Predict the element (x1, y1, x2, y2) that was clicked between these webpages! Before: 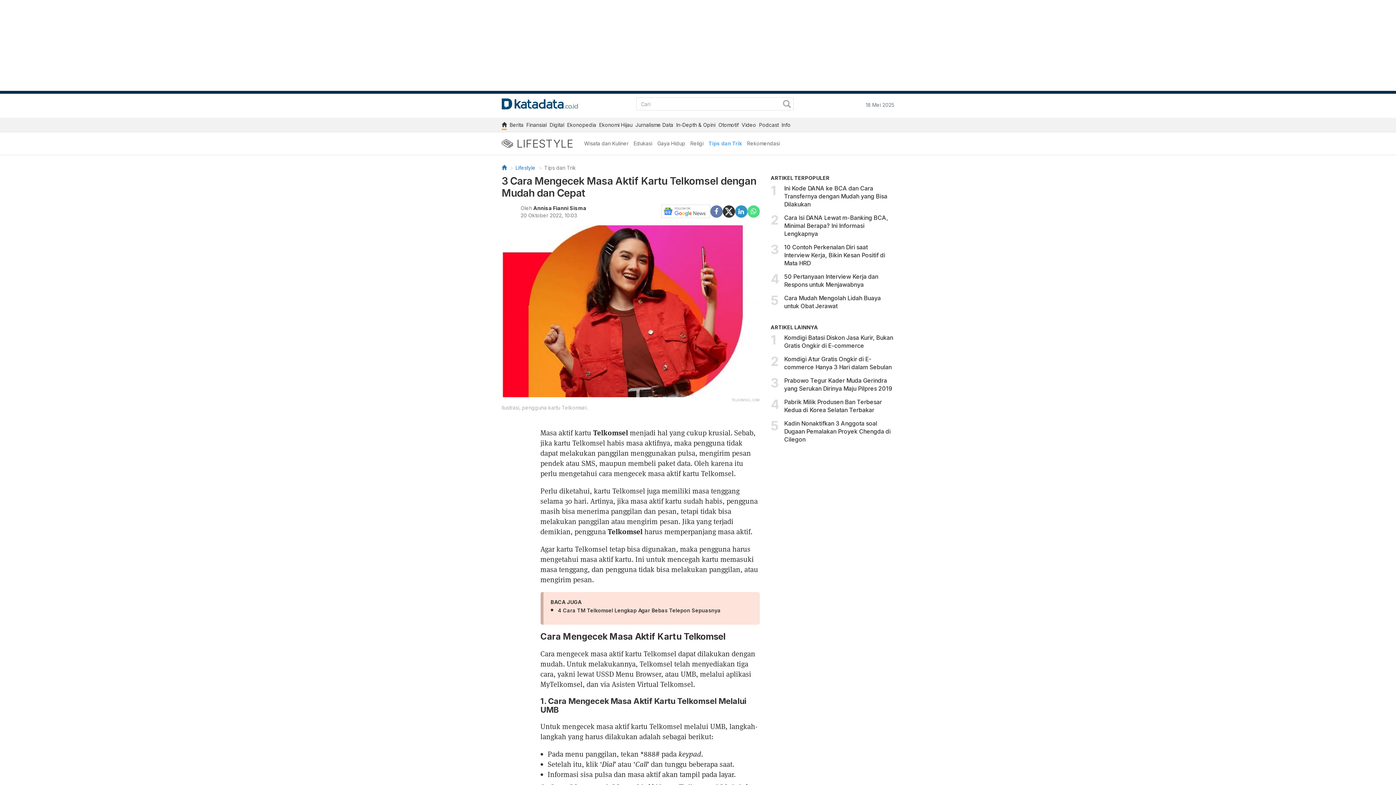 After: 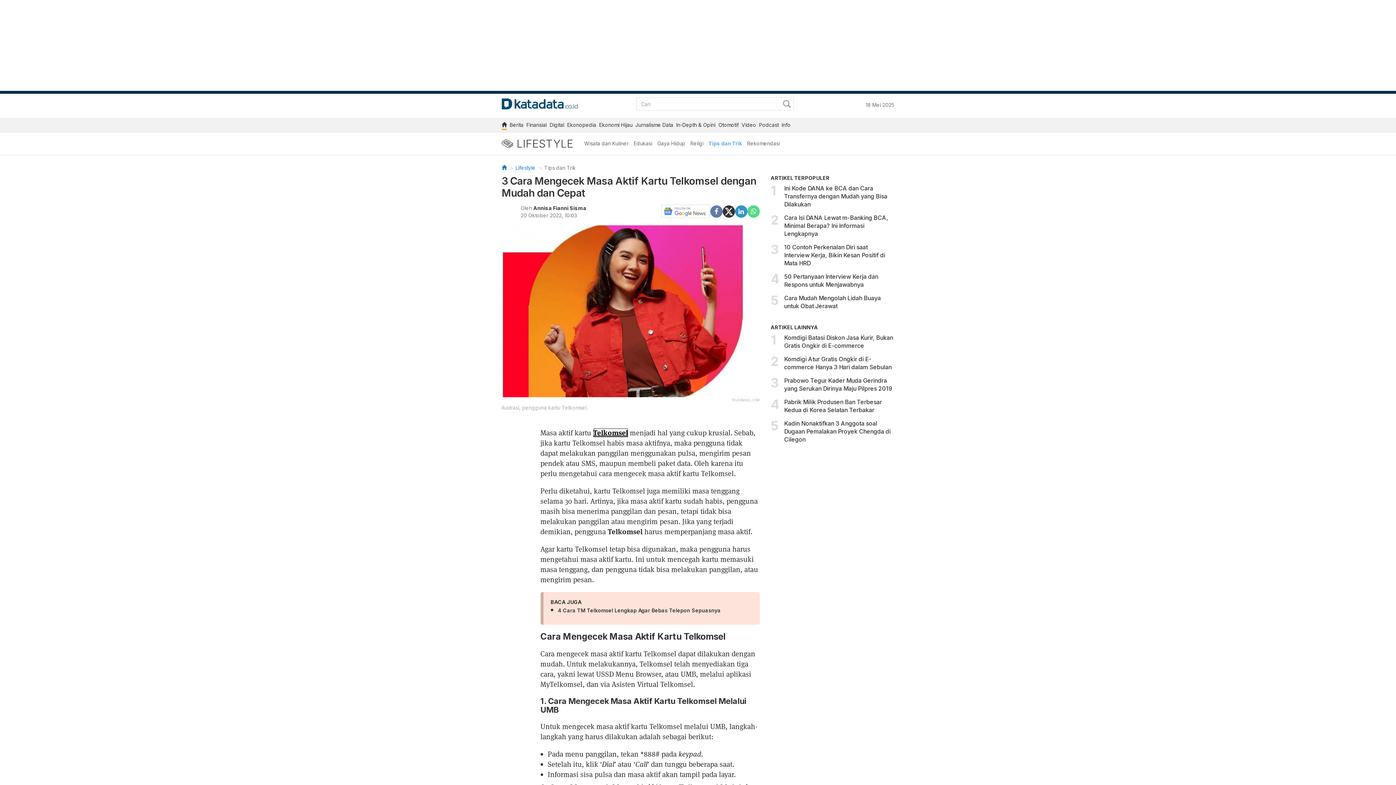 Action: bbox: (593, 428, 628, 437) label: Telkomsel